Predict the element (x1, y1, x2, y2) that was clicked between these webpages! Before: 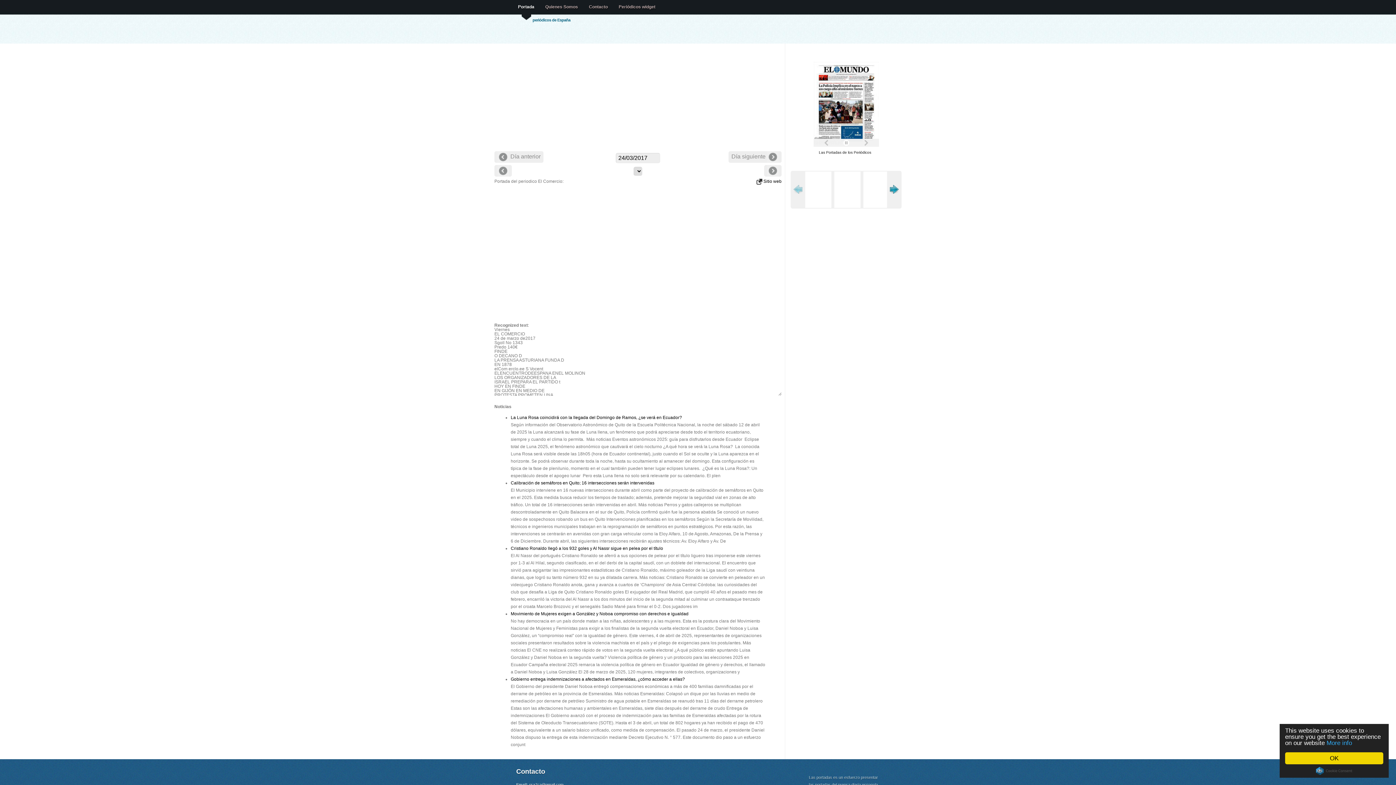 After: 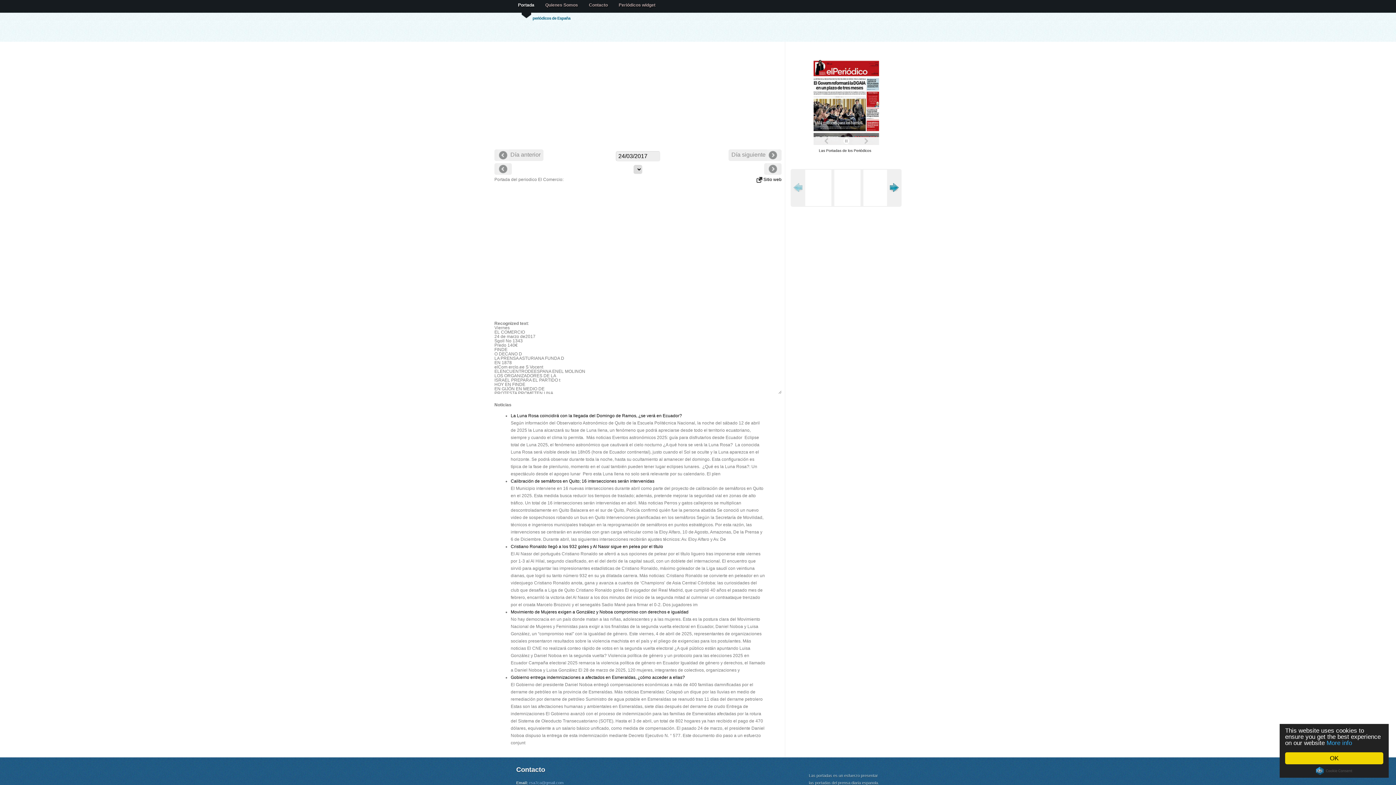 Action: label: rsa7ca@gmail.com bbox: (529, 782, 563, 787)